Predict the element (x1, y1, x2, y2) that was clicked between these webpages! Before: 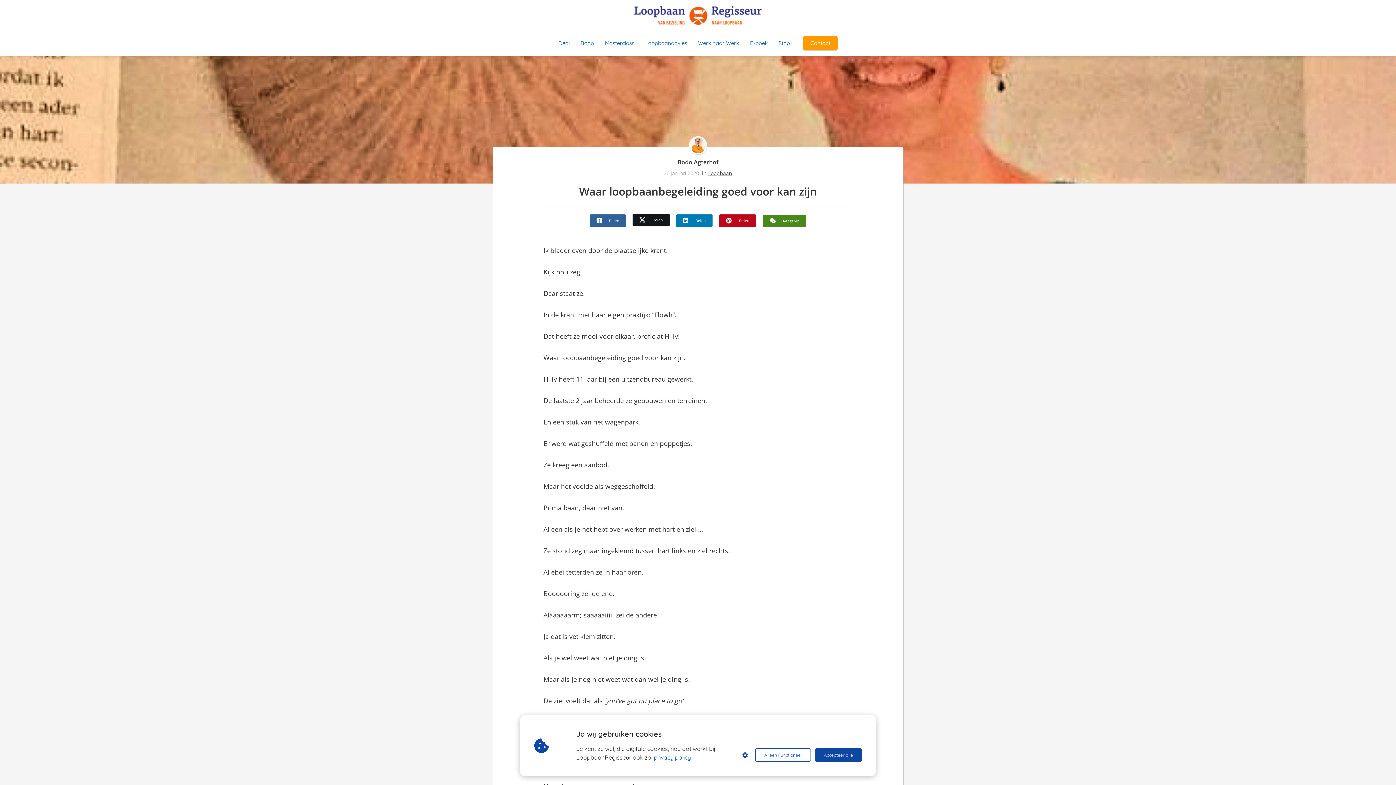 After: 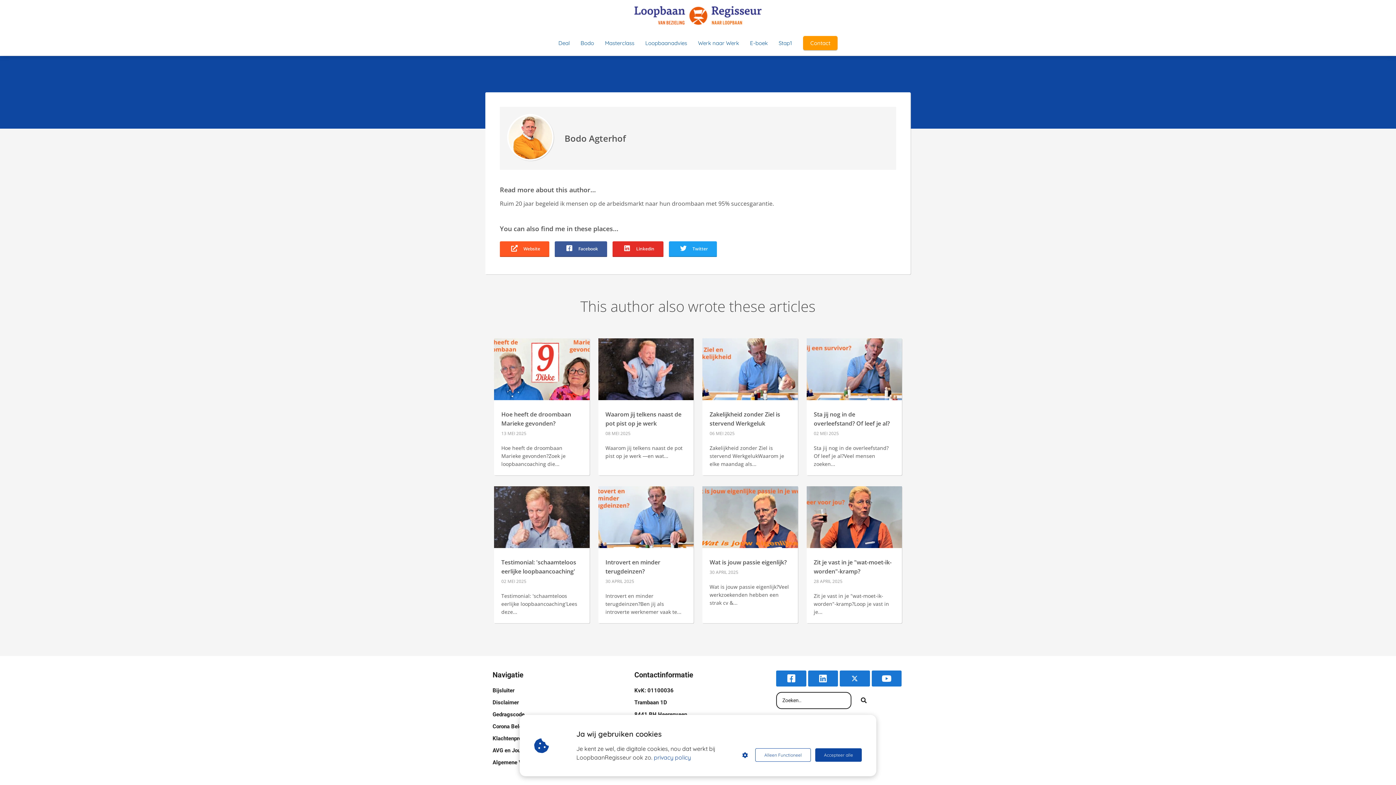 Action: bbox: (677, 158, 718, 166) label: Bodo Agterhof